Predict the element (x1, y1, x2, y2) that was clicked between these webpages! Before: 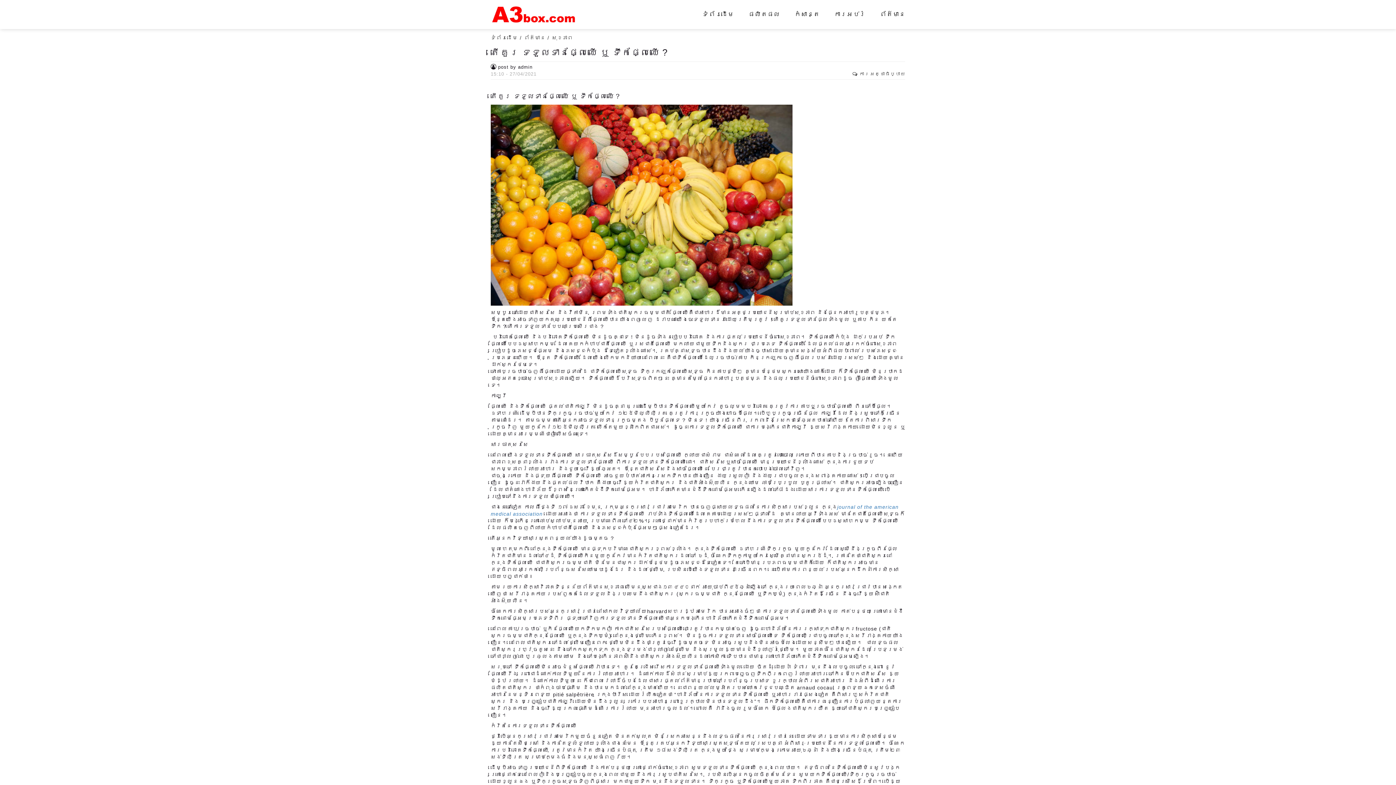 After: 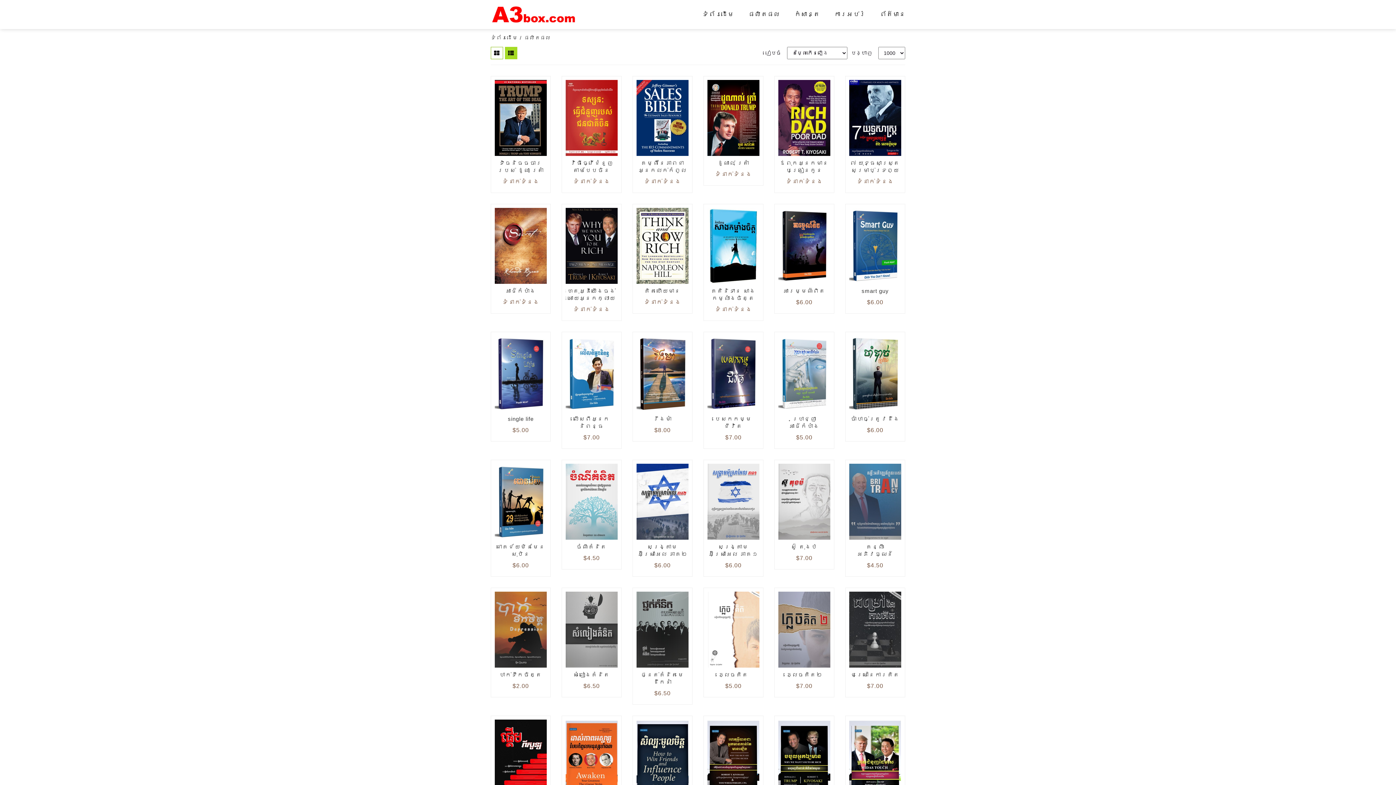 Action: label: ផលិតផល bbox: (748, 0, 780, 29)